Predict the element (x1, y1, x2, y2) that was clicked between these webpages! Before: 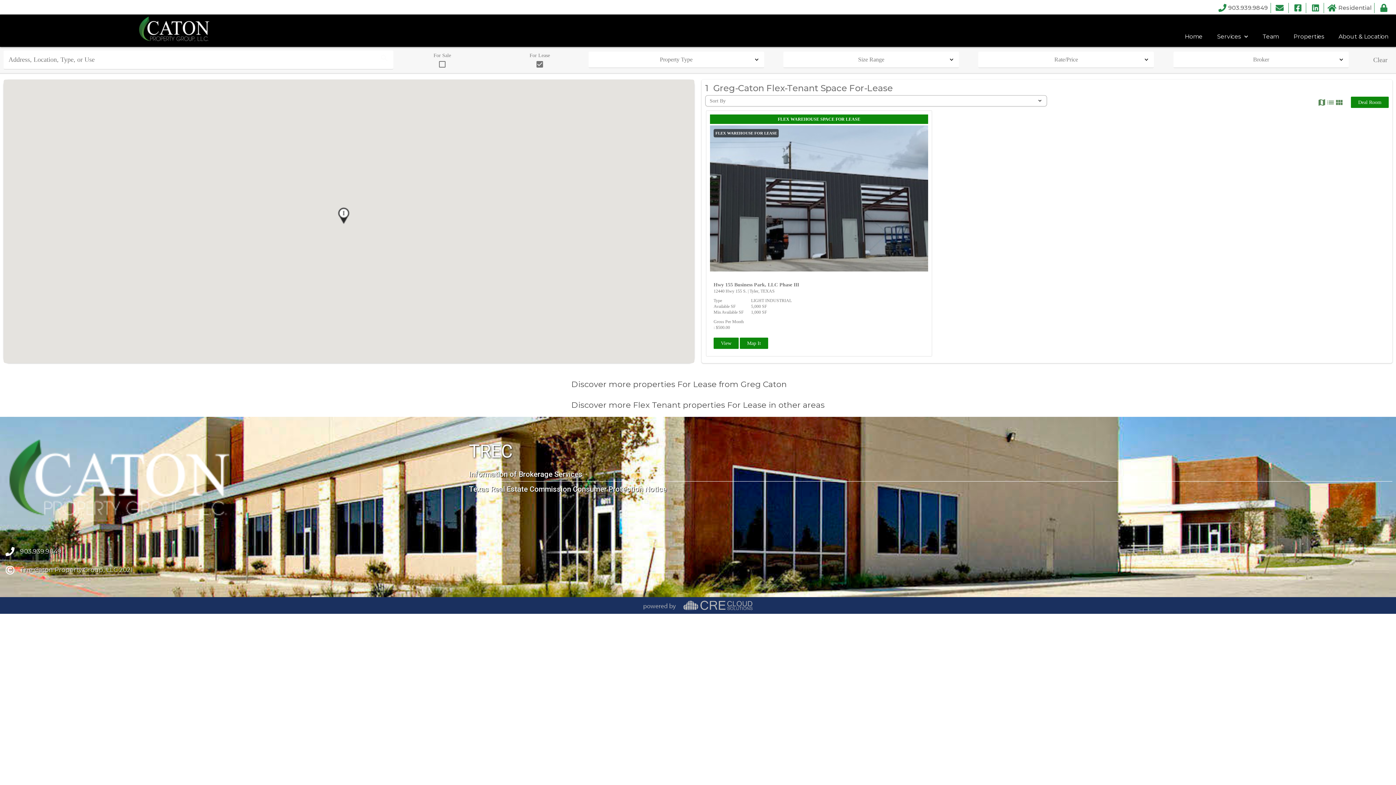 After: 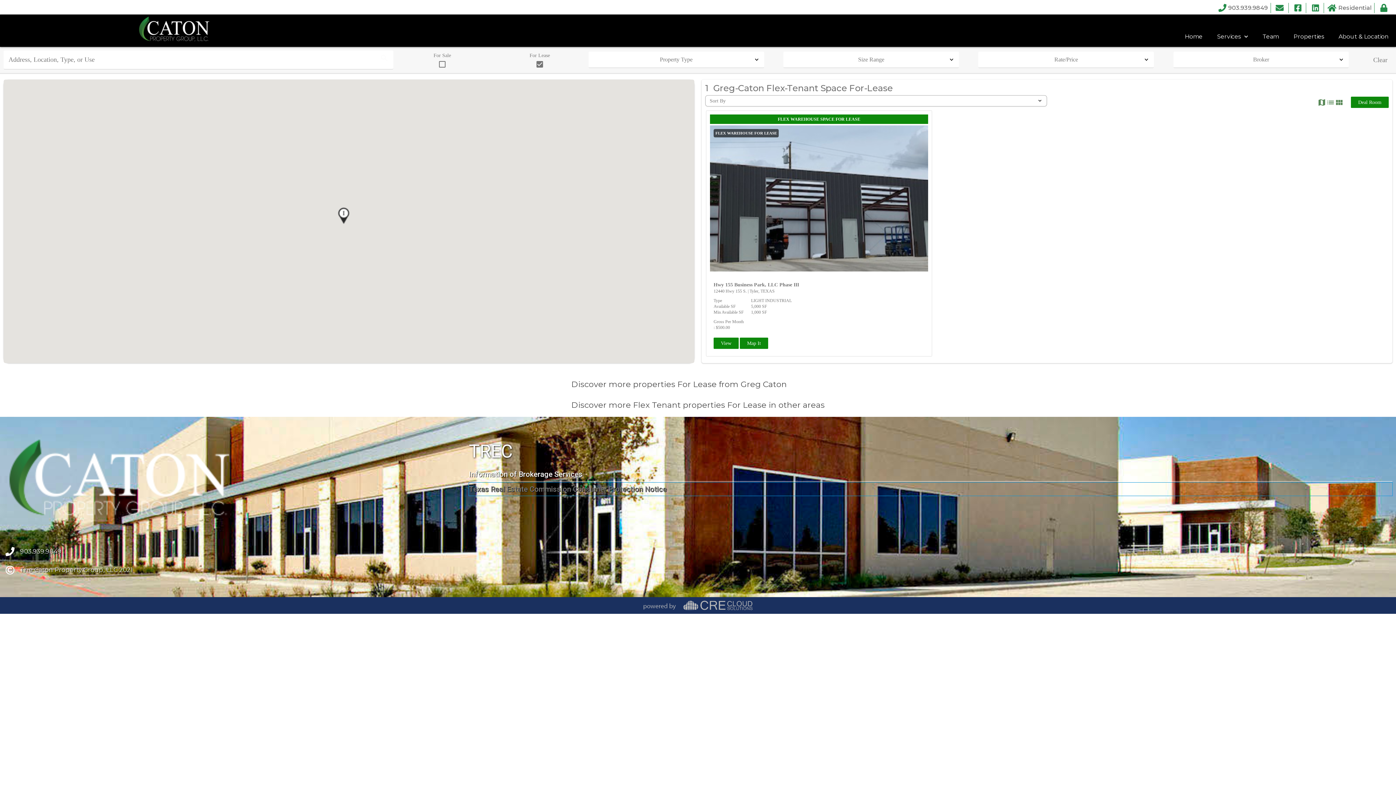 Action: label: Texas Real Estate Commission Consumer Protection Notice bbox: (469, 482, 1392, 495)